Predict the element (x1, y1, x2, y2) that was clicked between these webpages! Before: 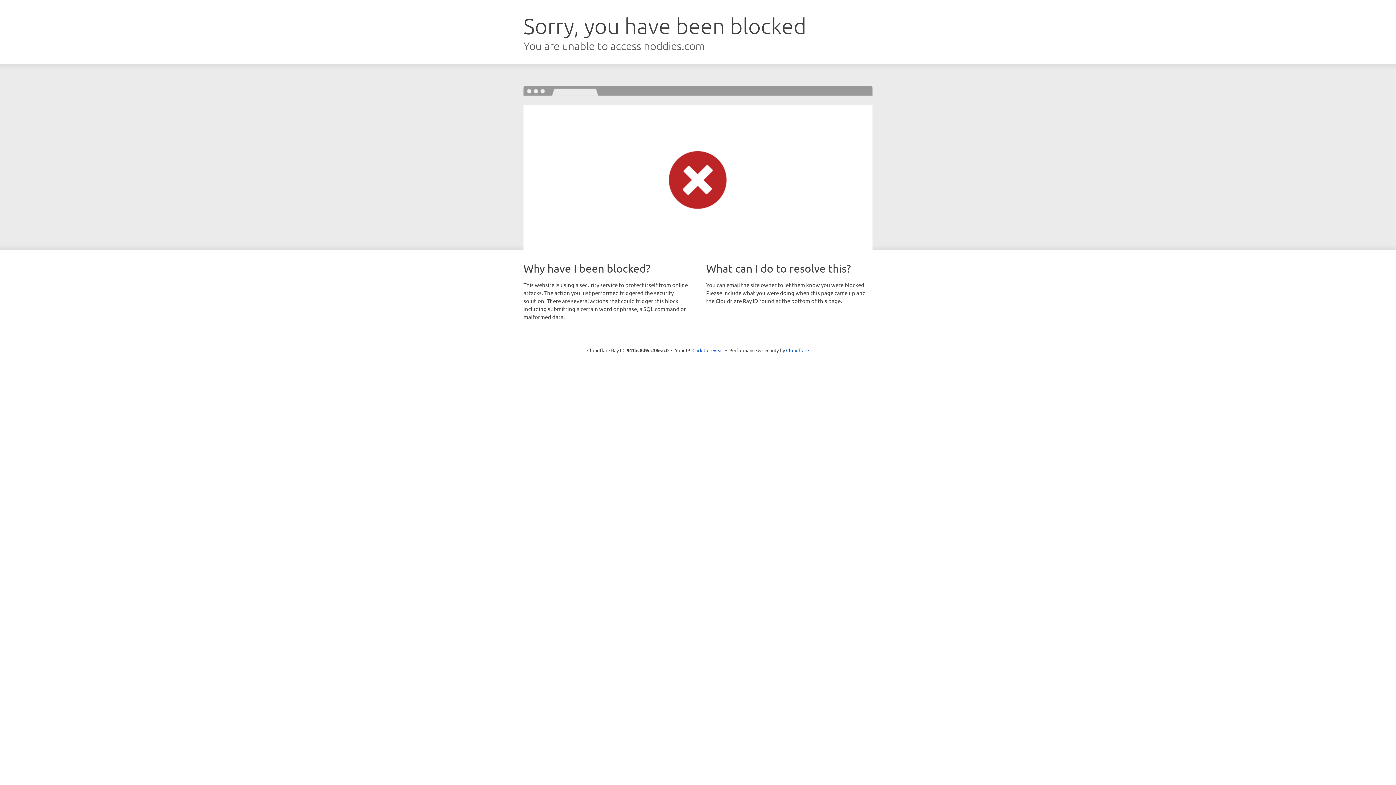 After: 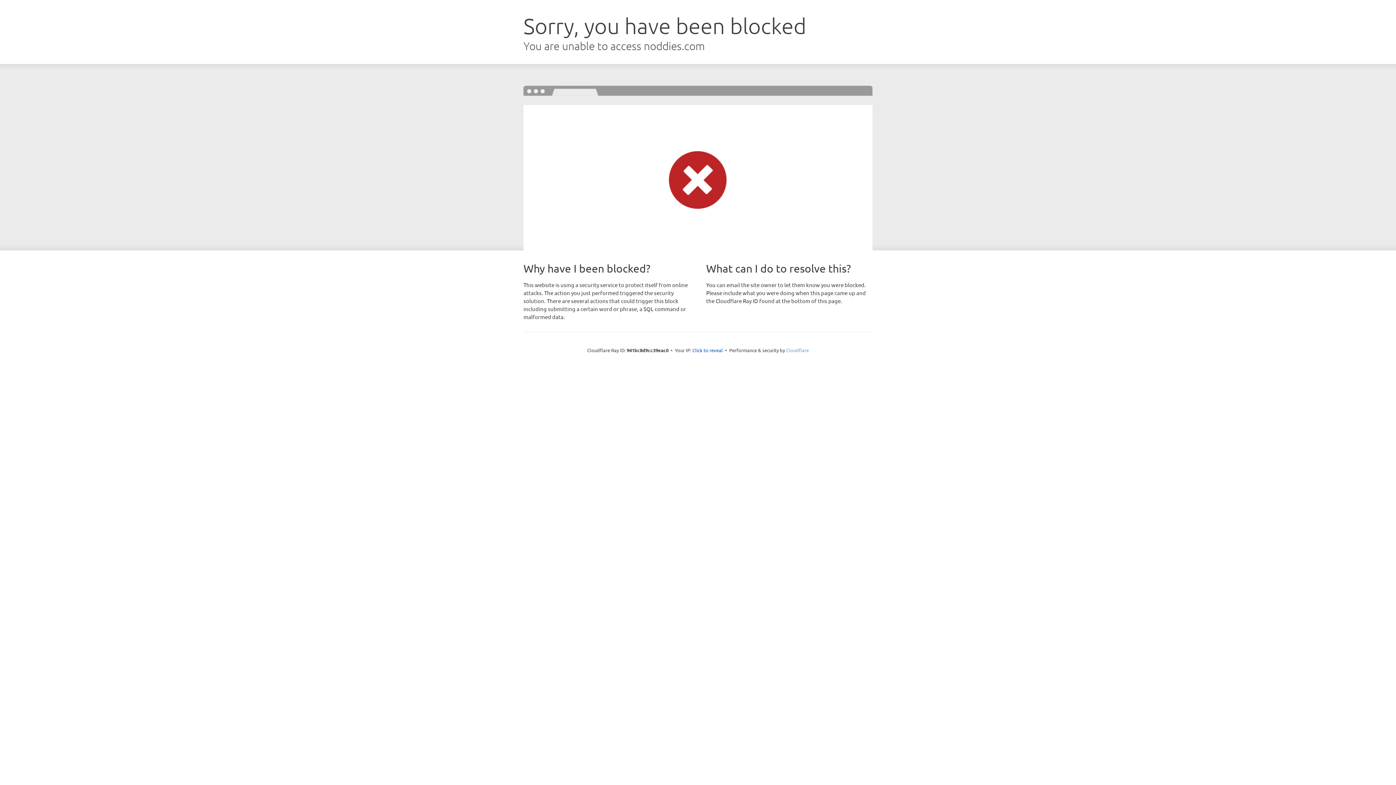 Action: label: Cloudflare bbox: (786, 347, 809, 353)